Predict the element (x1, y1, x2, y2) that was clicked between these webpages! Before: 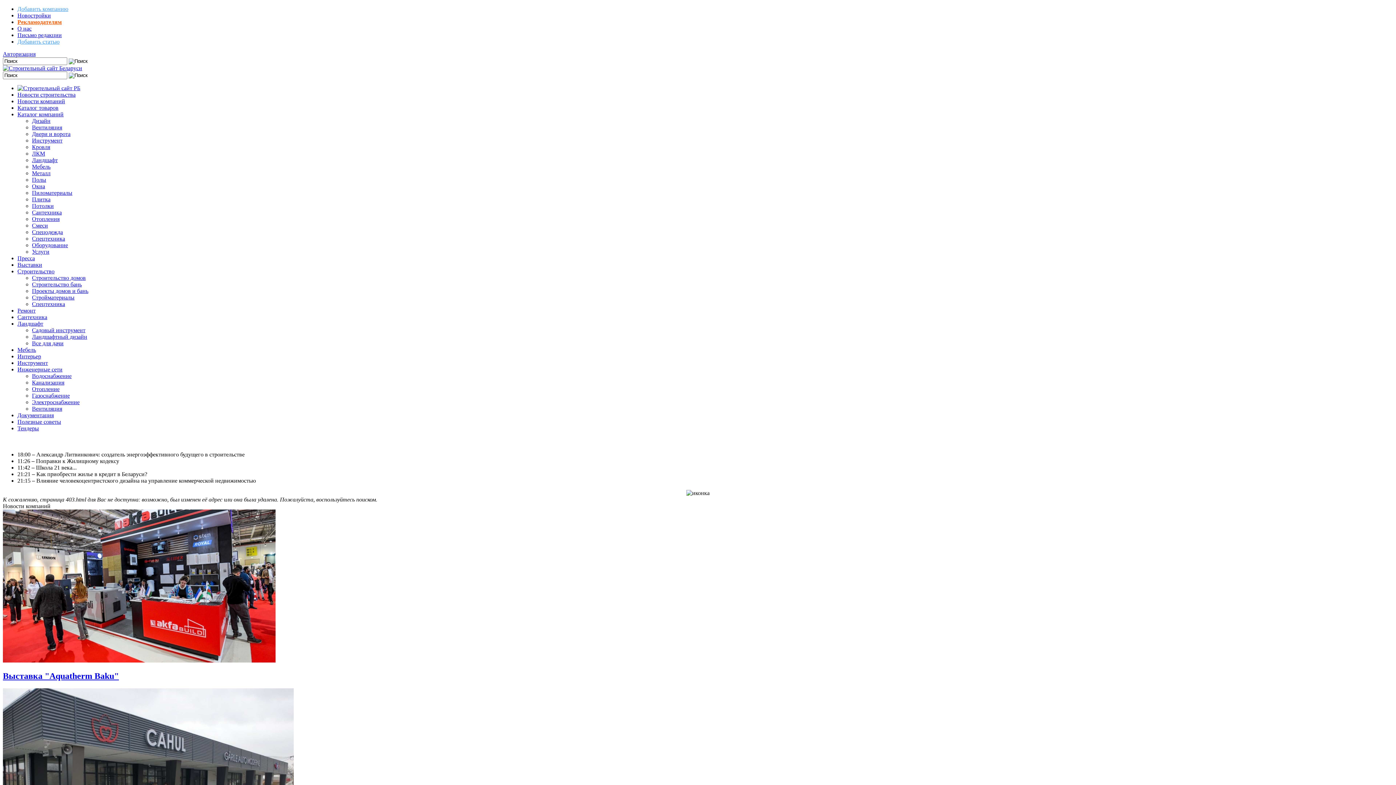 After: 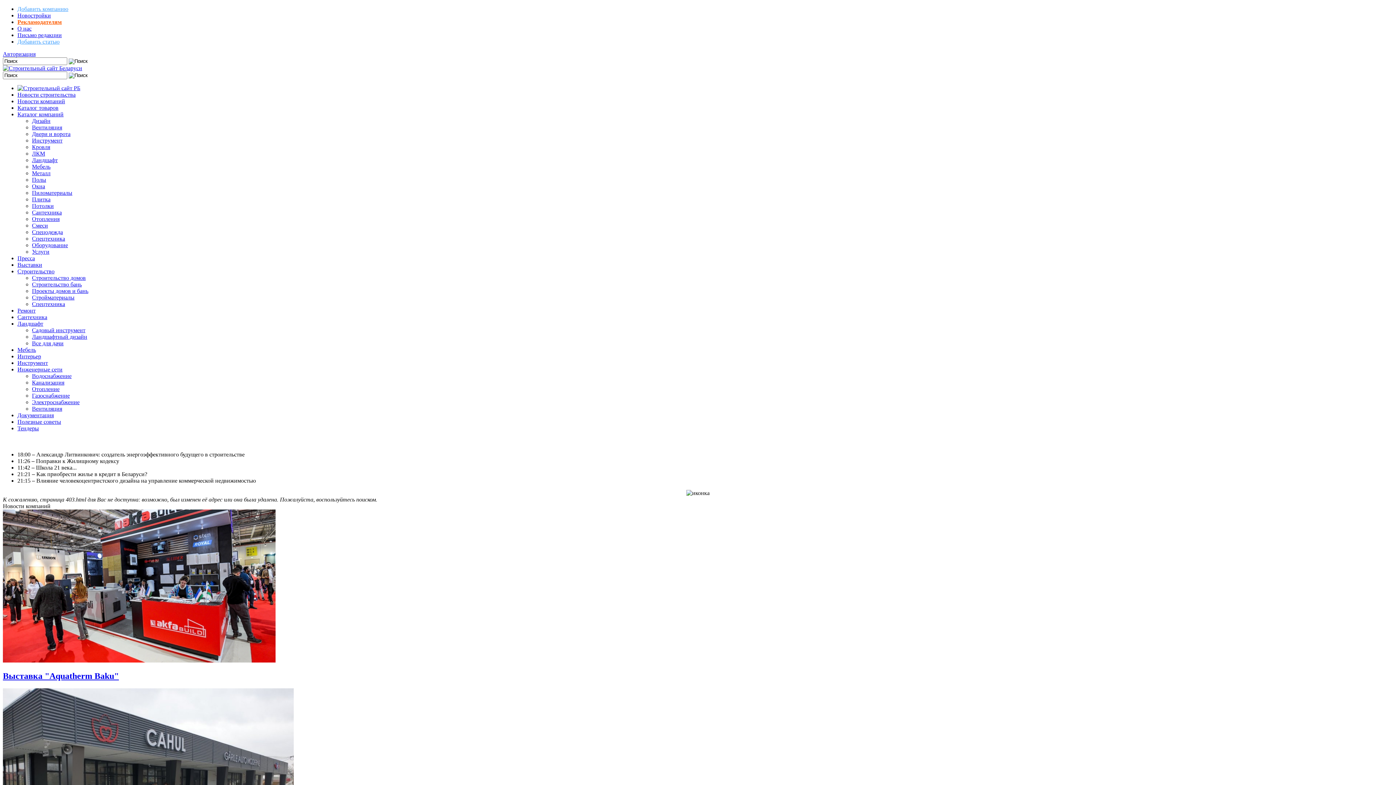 Action: bbox: (17, 425, 38, 431) label: Тендеры